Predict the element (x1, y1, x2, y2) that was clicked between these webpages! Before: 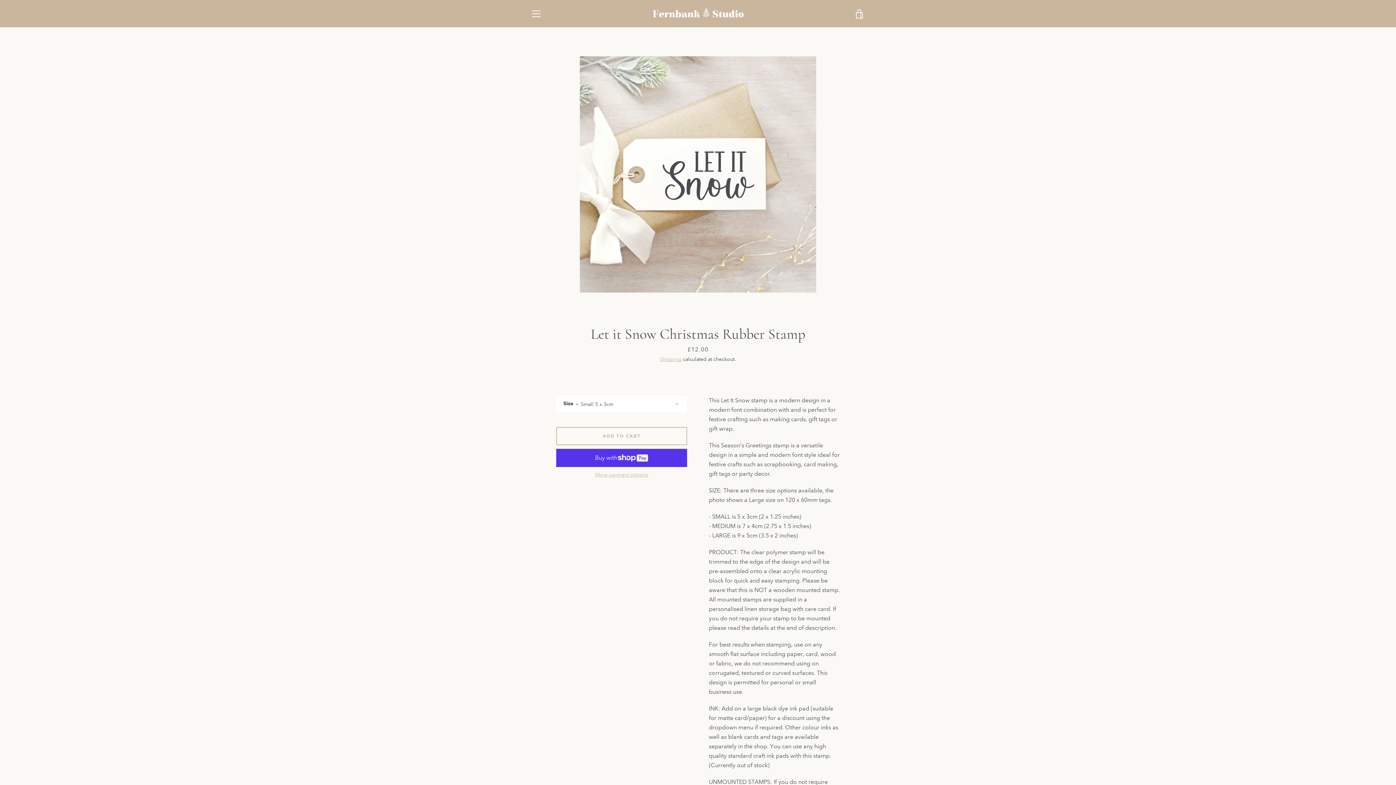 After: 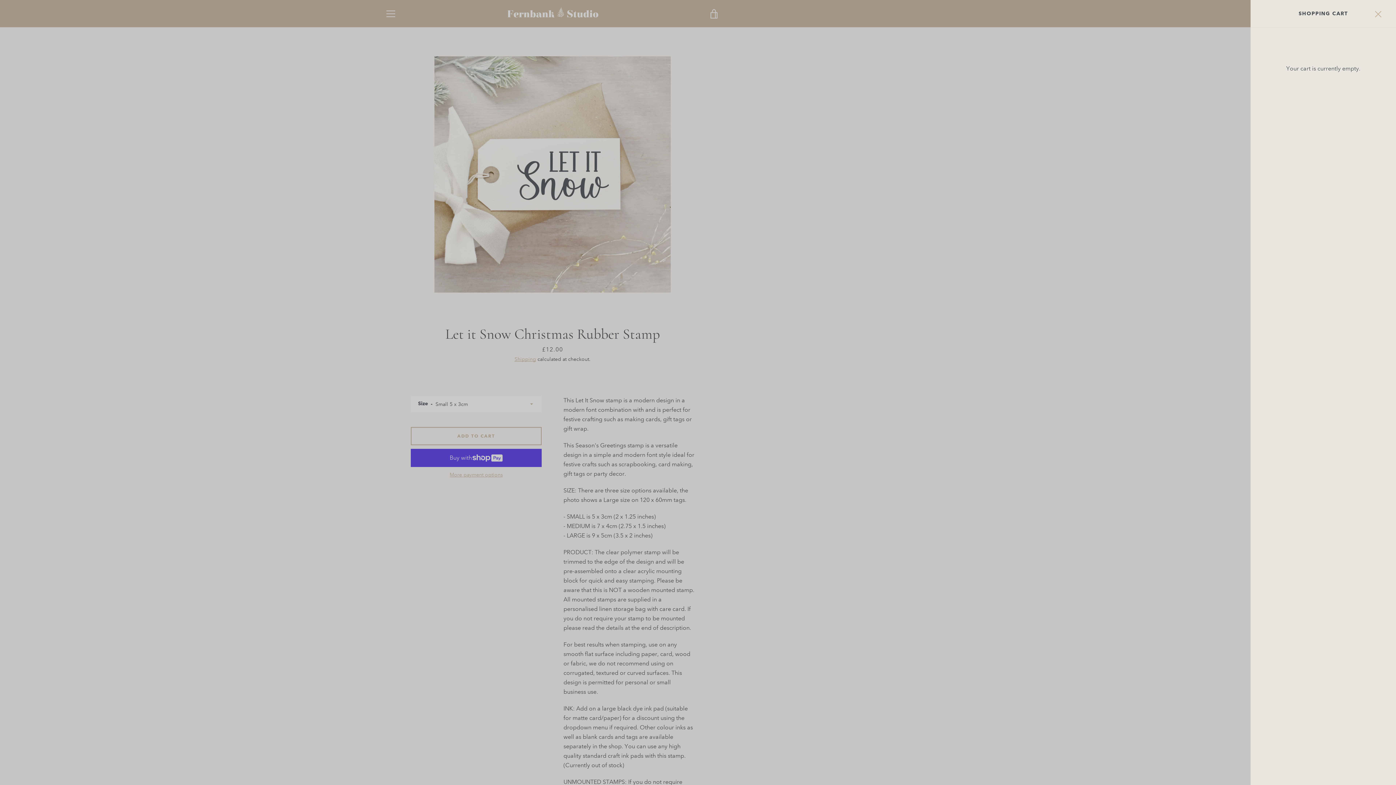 Action: bbox: (850, 4, 869, 22) label: VIEW CART